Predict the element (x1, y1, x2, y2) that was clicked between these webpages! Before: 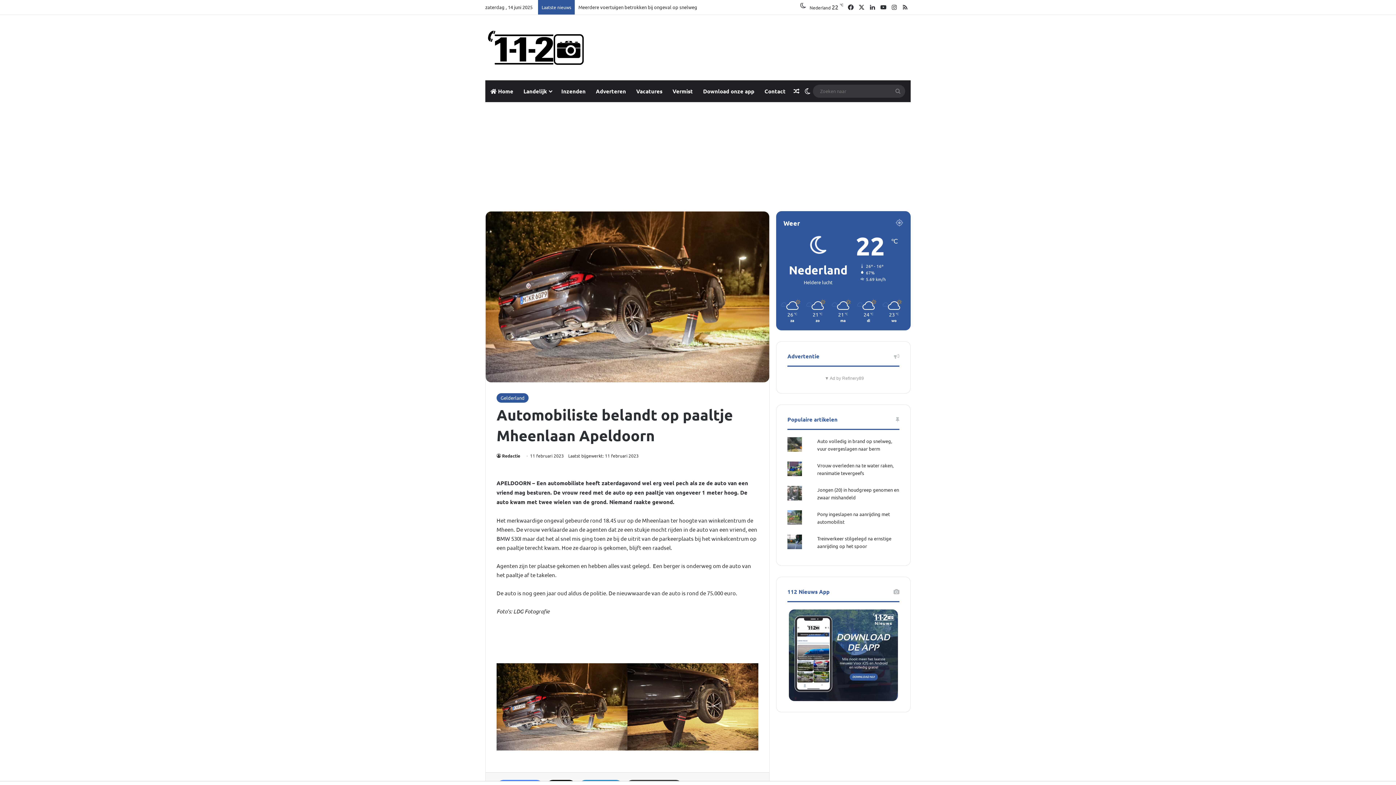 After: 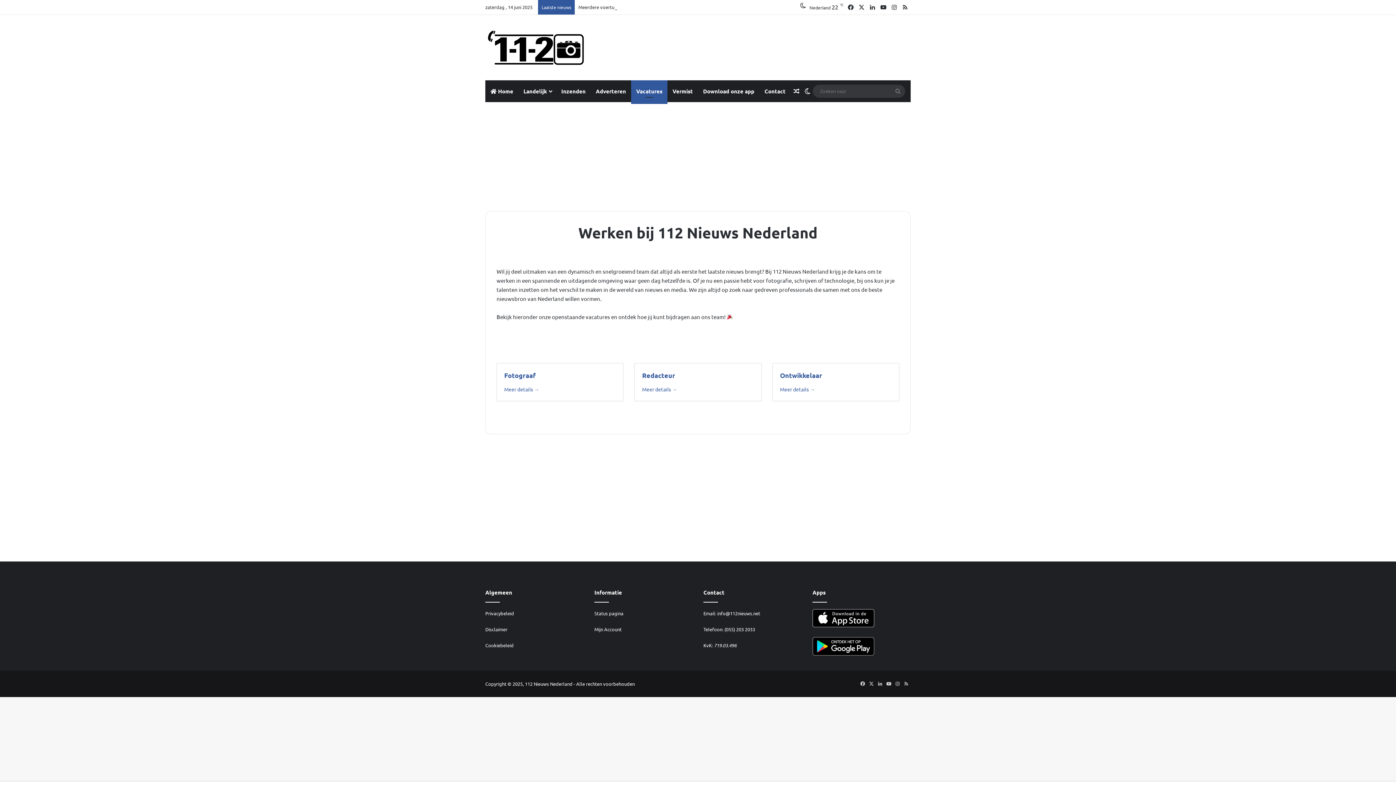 Action: bbox: (631, 80, 667, 102) label: Vacatures